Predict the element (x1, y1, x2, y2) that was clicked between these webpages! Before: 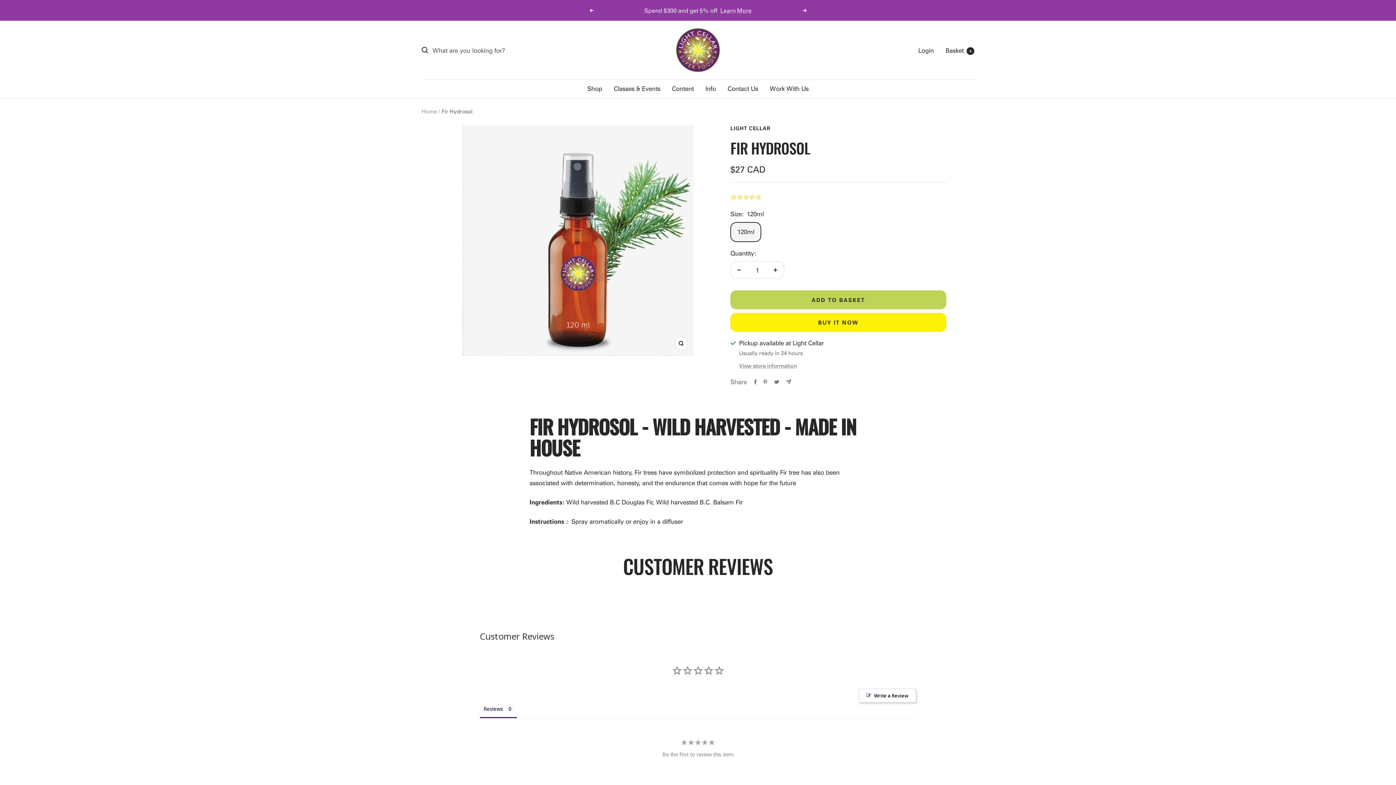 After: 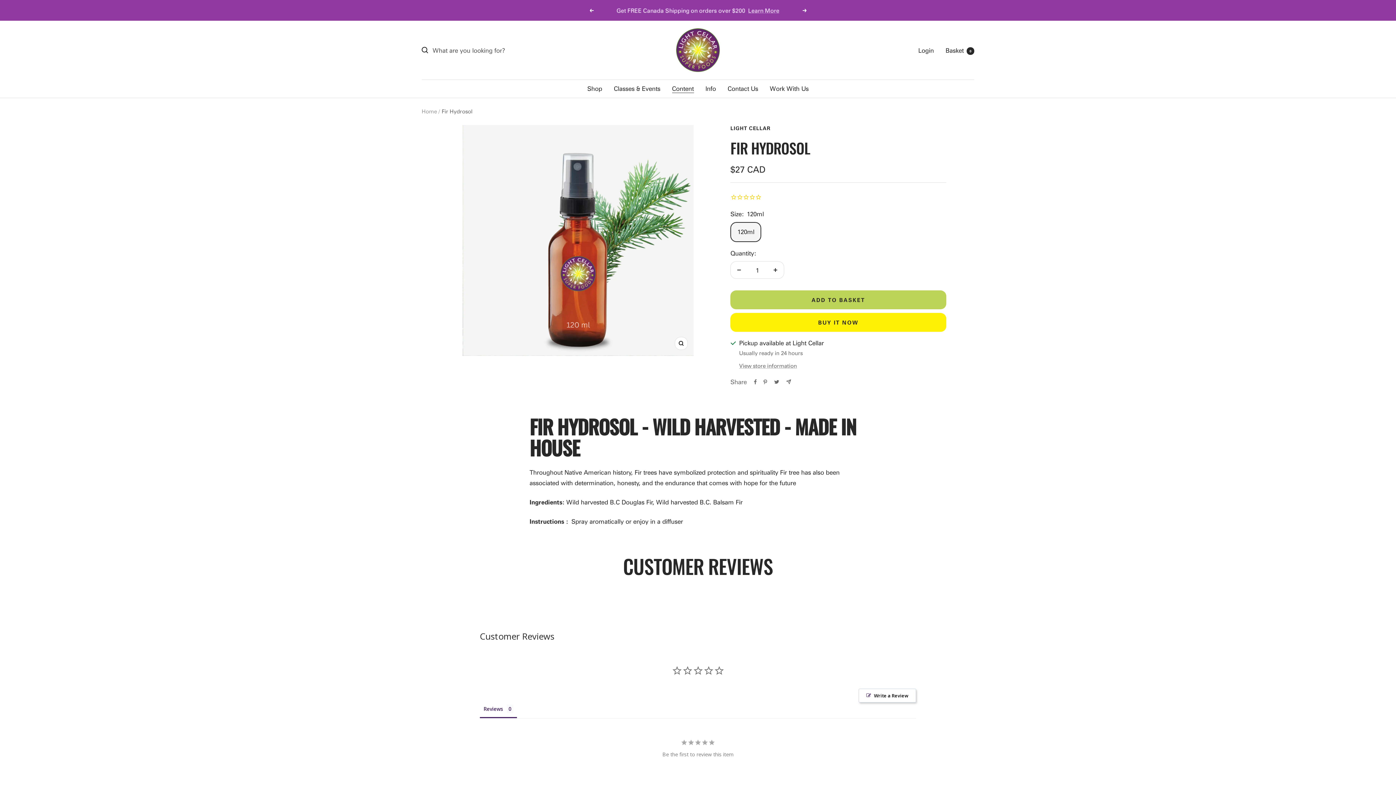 Action: label: Content bbox: (672, 83, 694, 93)